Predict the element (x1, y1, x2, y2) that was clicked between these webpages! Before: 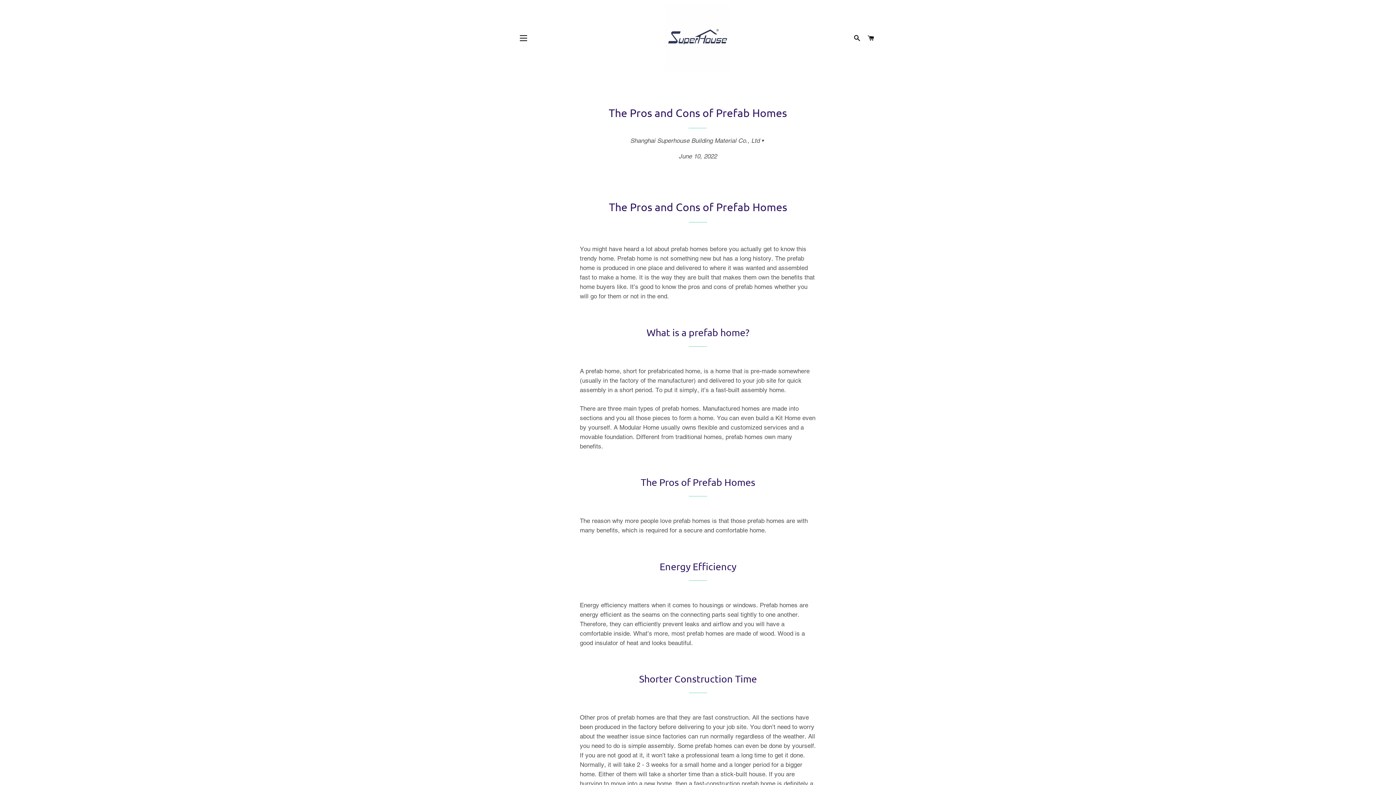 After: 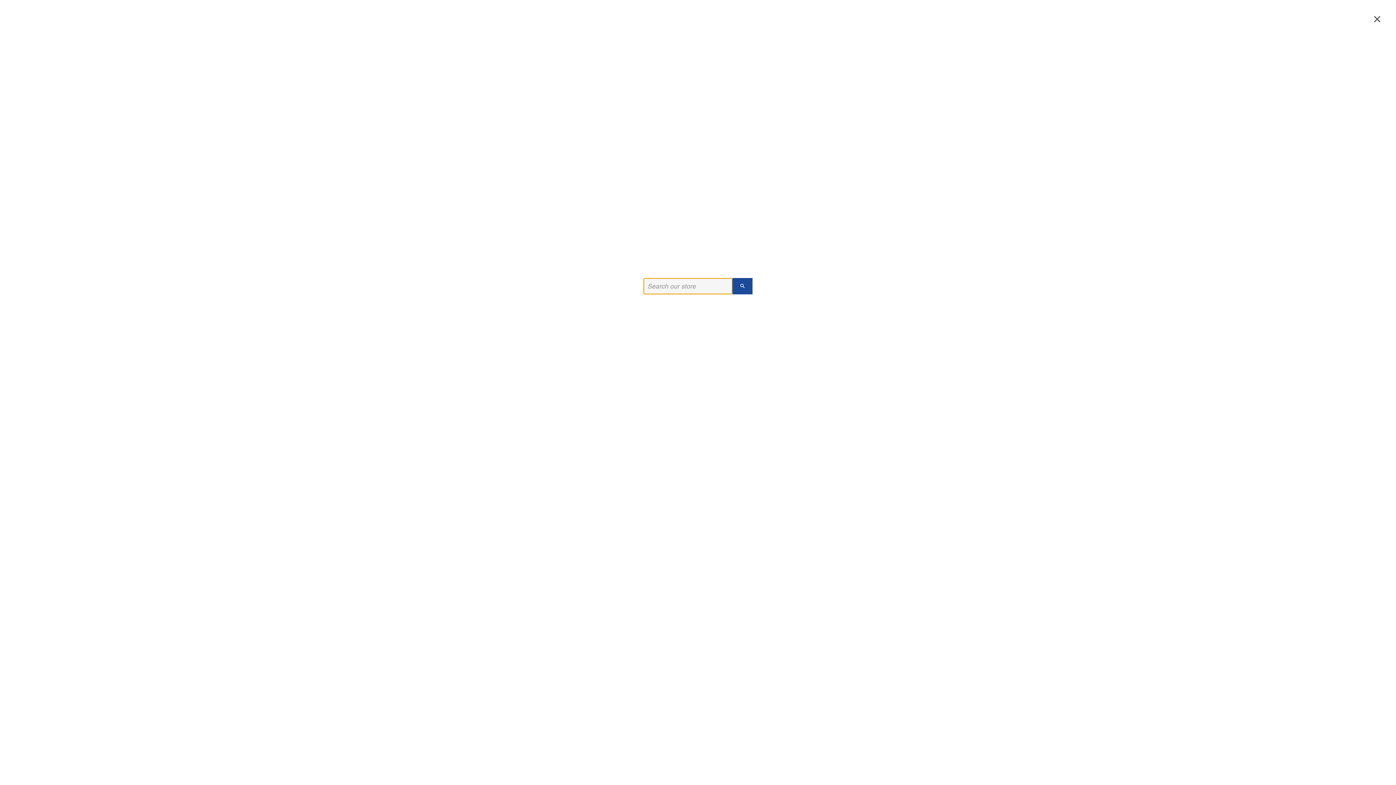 Action: label: SEARCH bbox: (851, 27, 863, 48)